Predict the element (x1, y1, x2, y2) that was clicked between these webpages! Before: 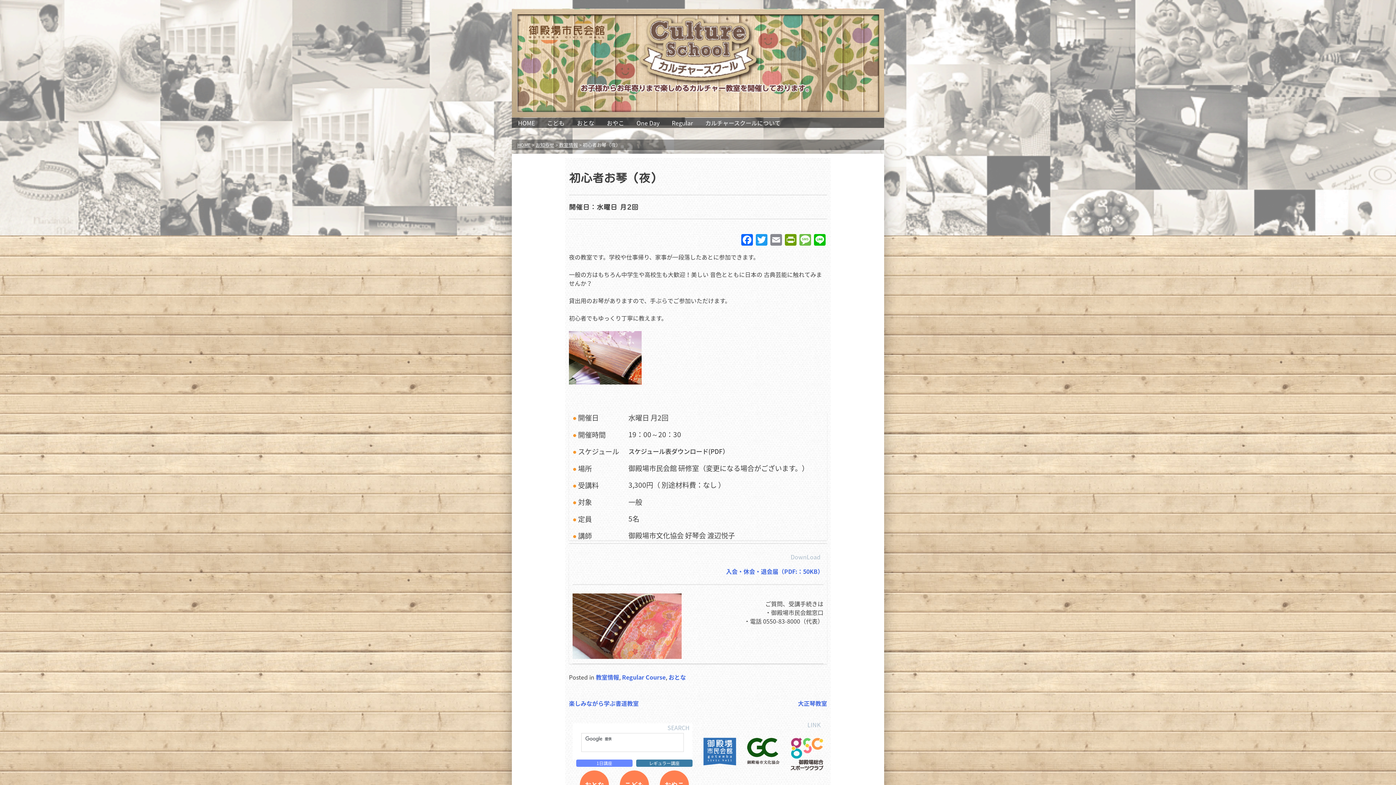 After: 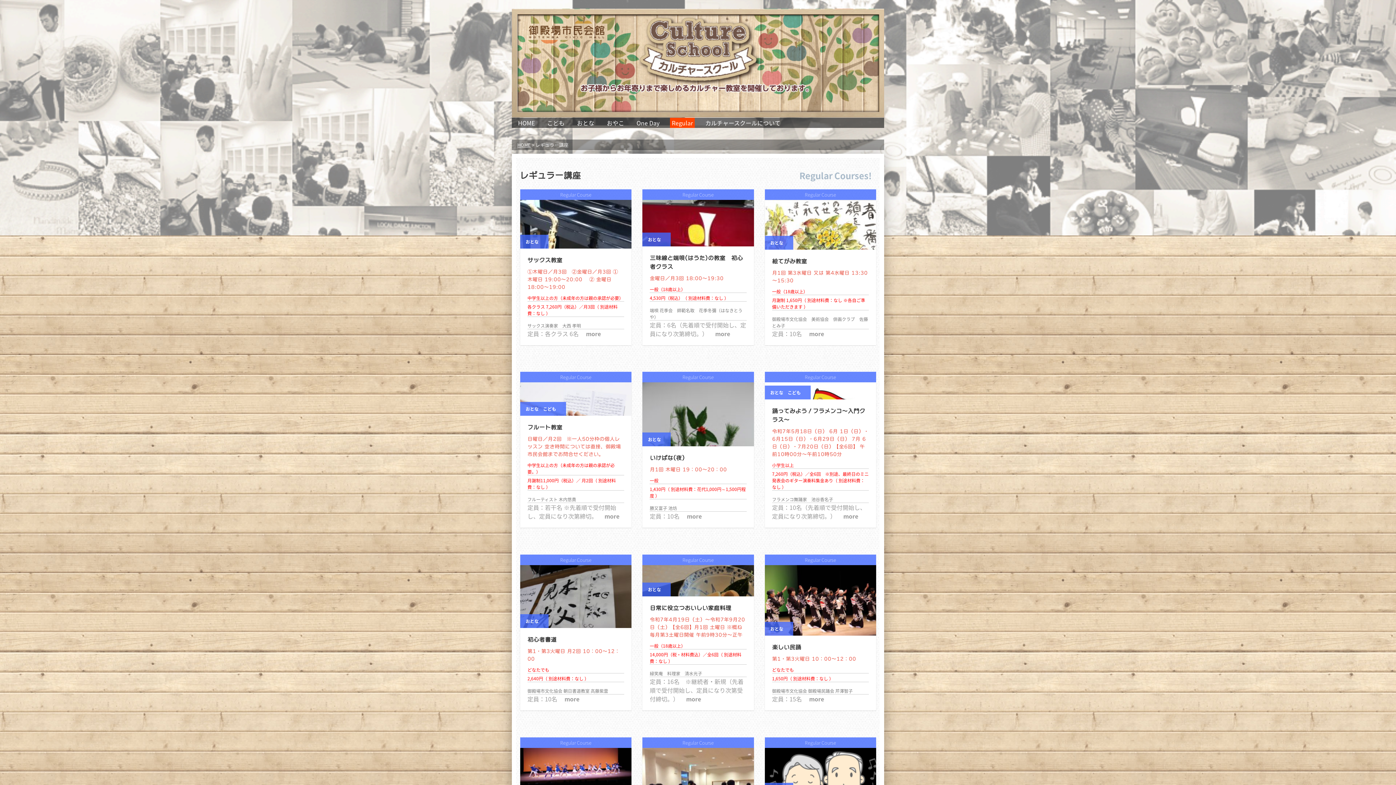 Action: label: Regular bbox: (672, 118, 693, 127)